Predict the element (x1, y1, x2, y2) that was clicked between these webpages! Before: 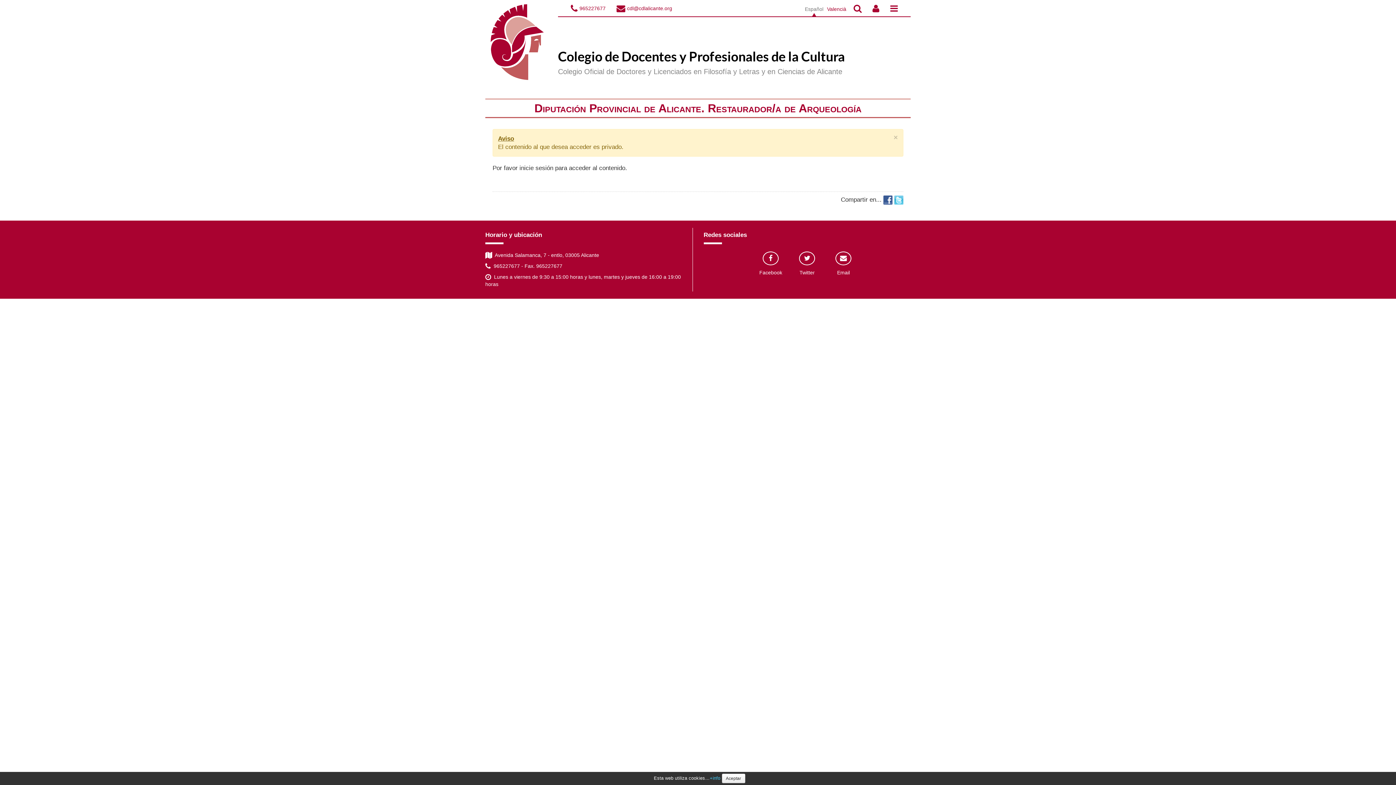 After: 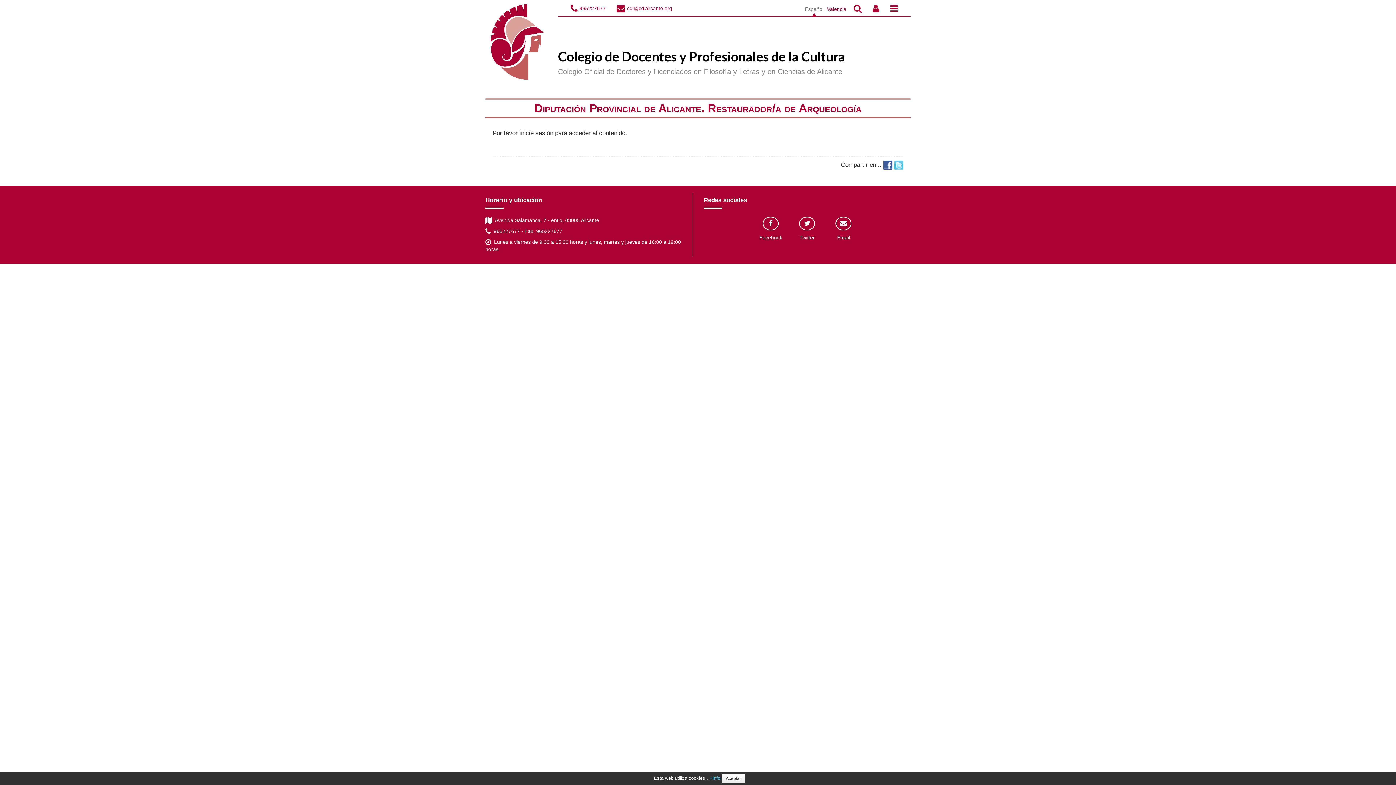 Action: bbox: (893, 133, 898, 141) label: ×